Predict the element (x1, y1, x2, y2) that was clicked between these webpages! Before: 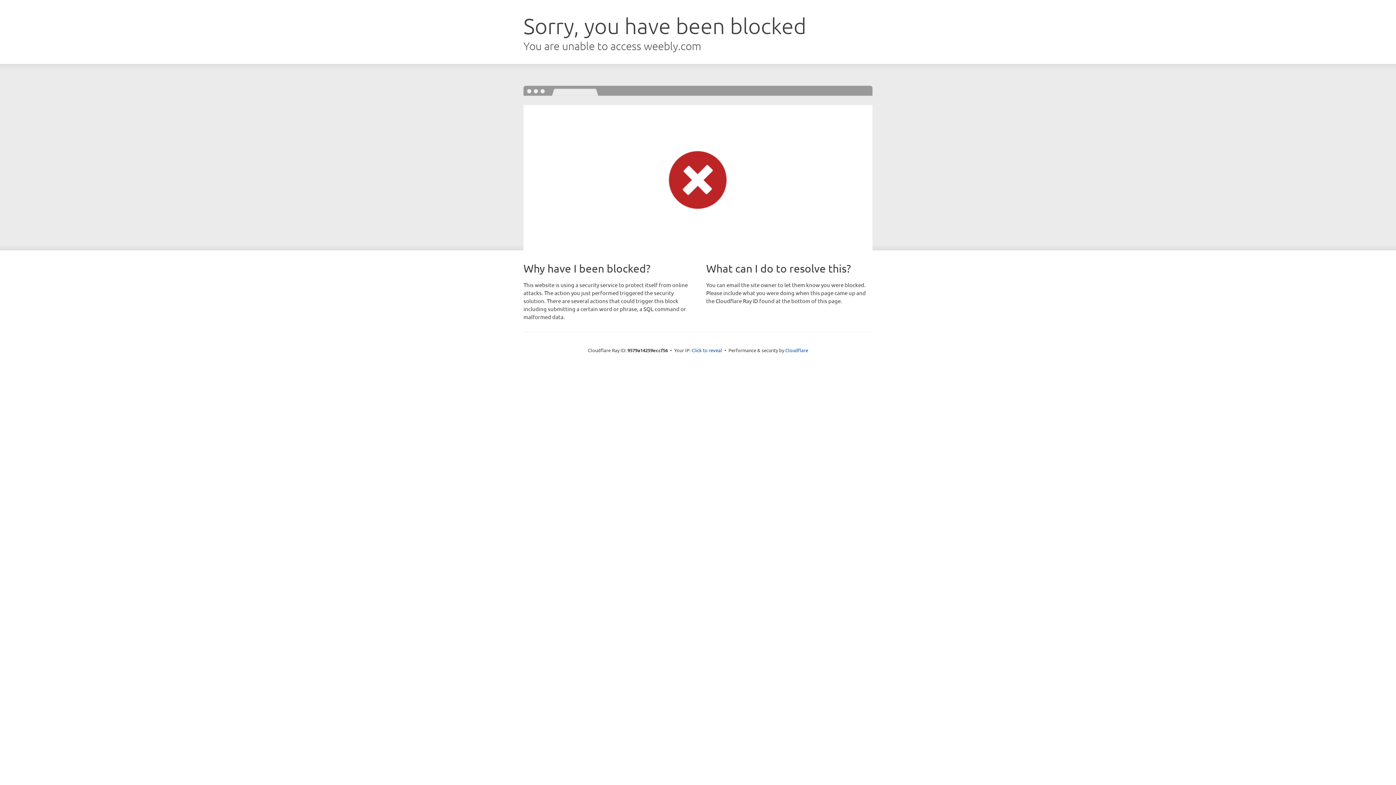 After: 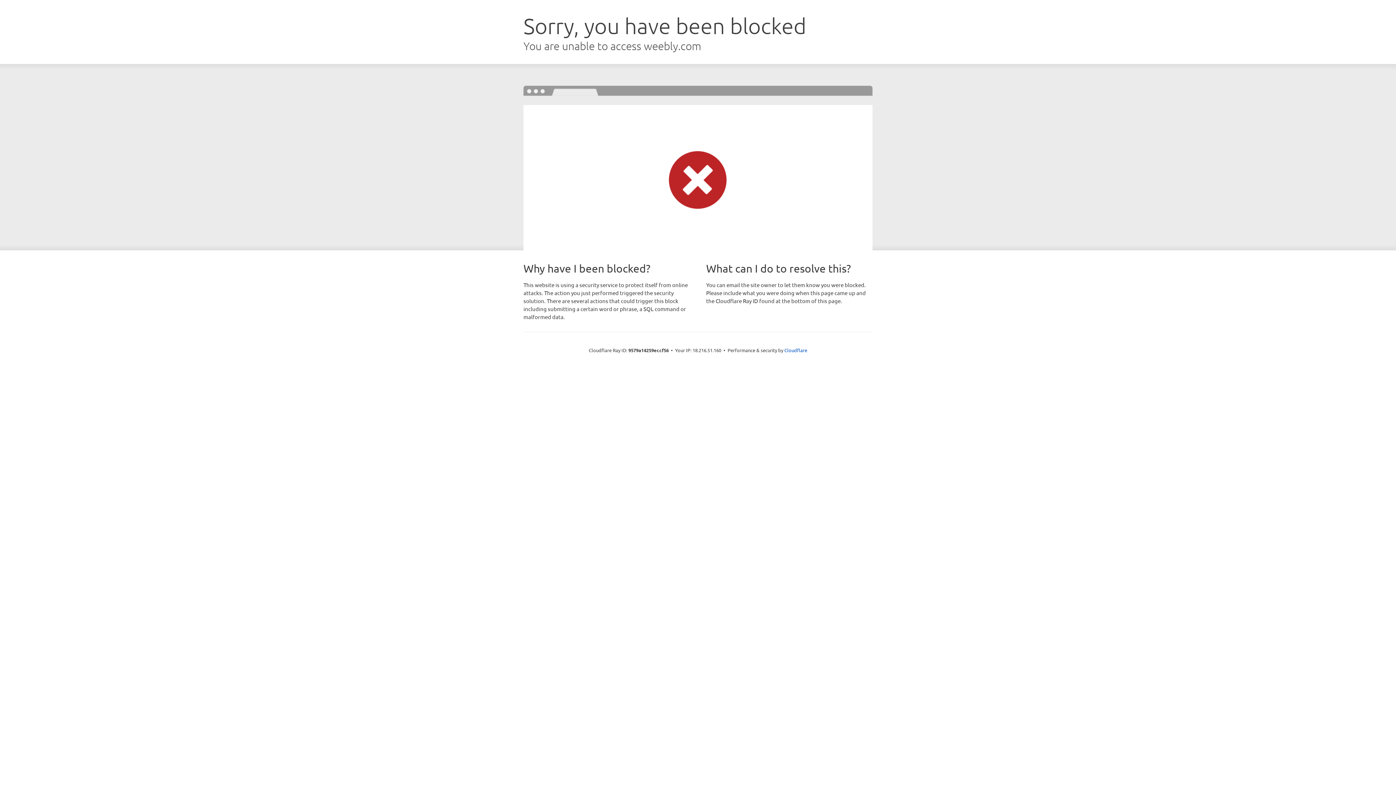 Action: bbox: (691, 346, 722, 353) label: Click to reveal